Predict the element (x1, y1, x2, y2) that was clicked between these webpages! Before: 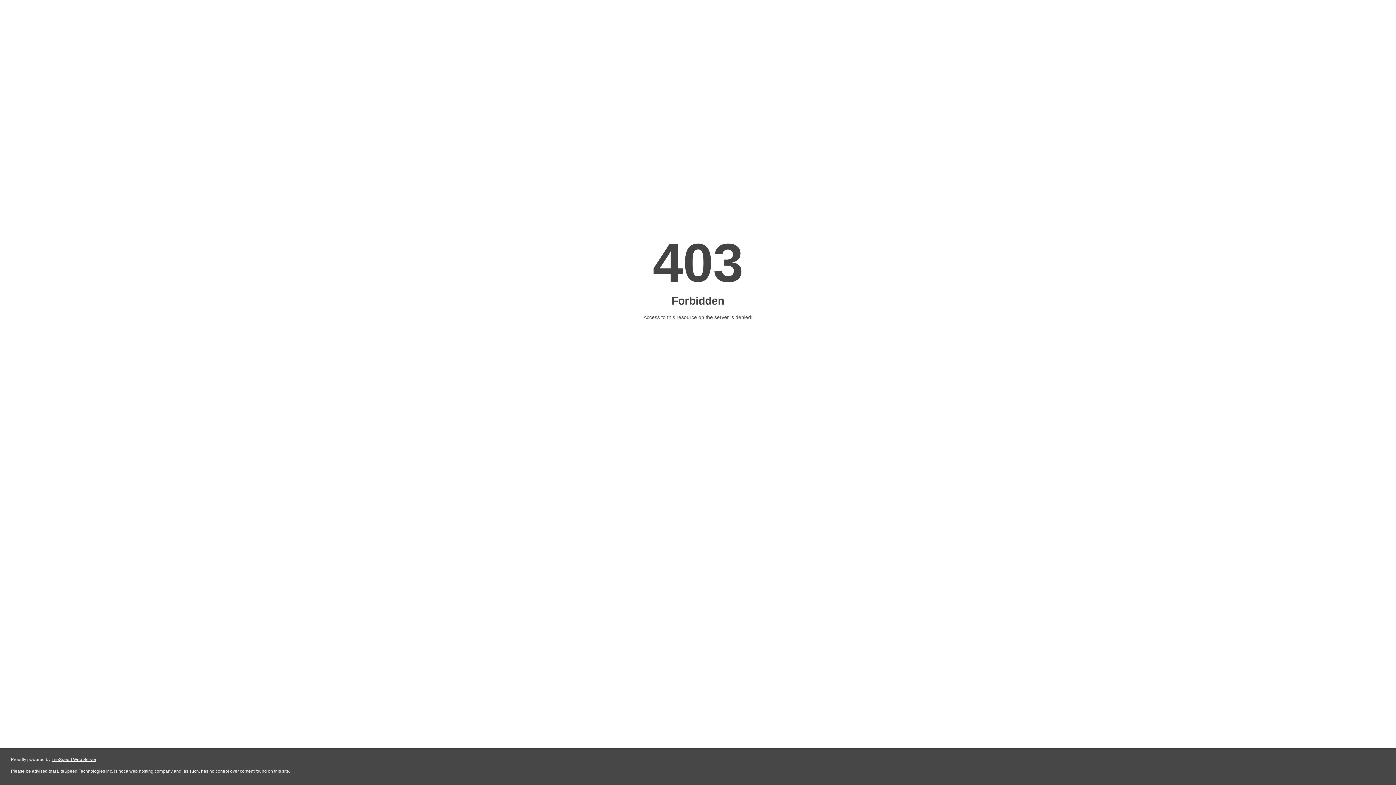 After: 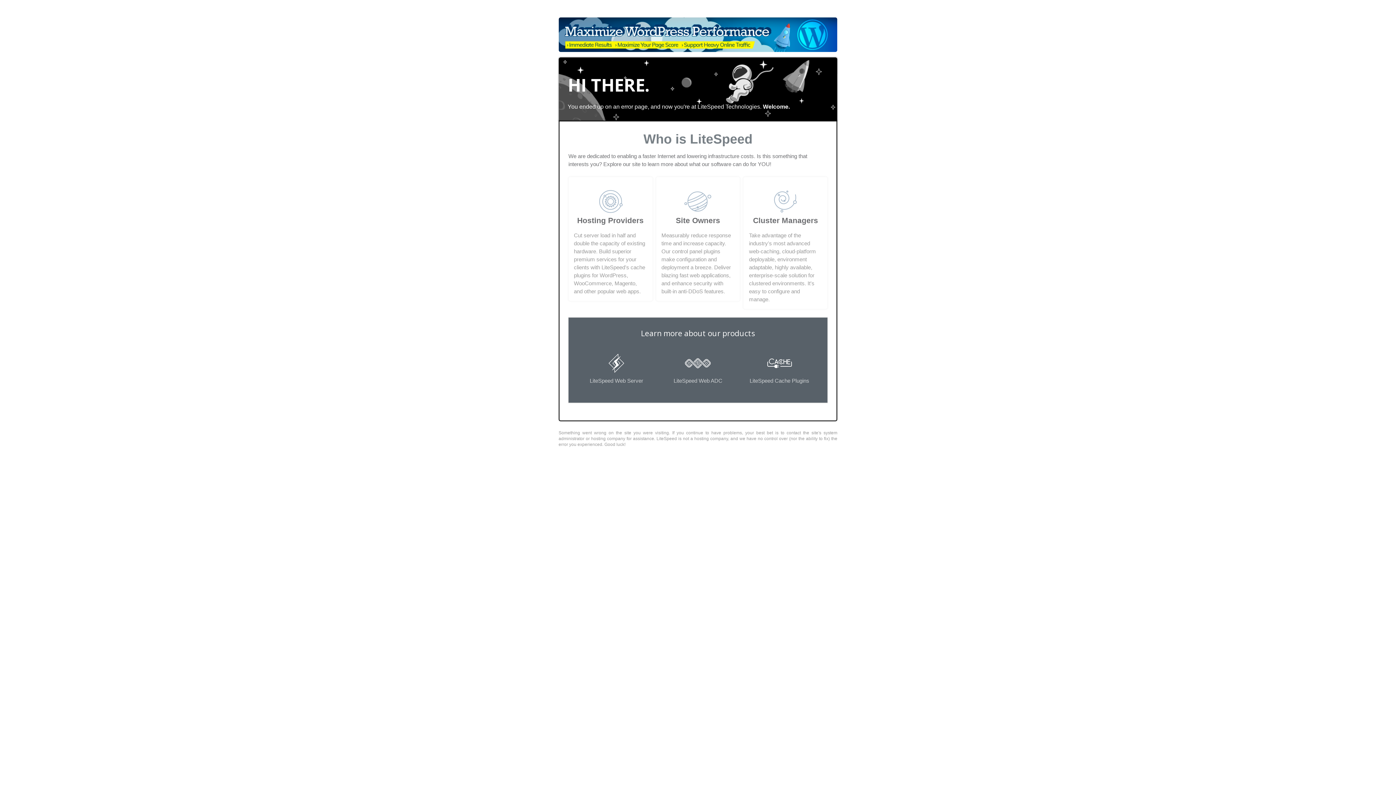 Action: bbox: (51, 757, 96, 762) label: LiteSpeed Web Server